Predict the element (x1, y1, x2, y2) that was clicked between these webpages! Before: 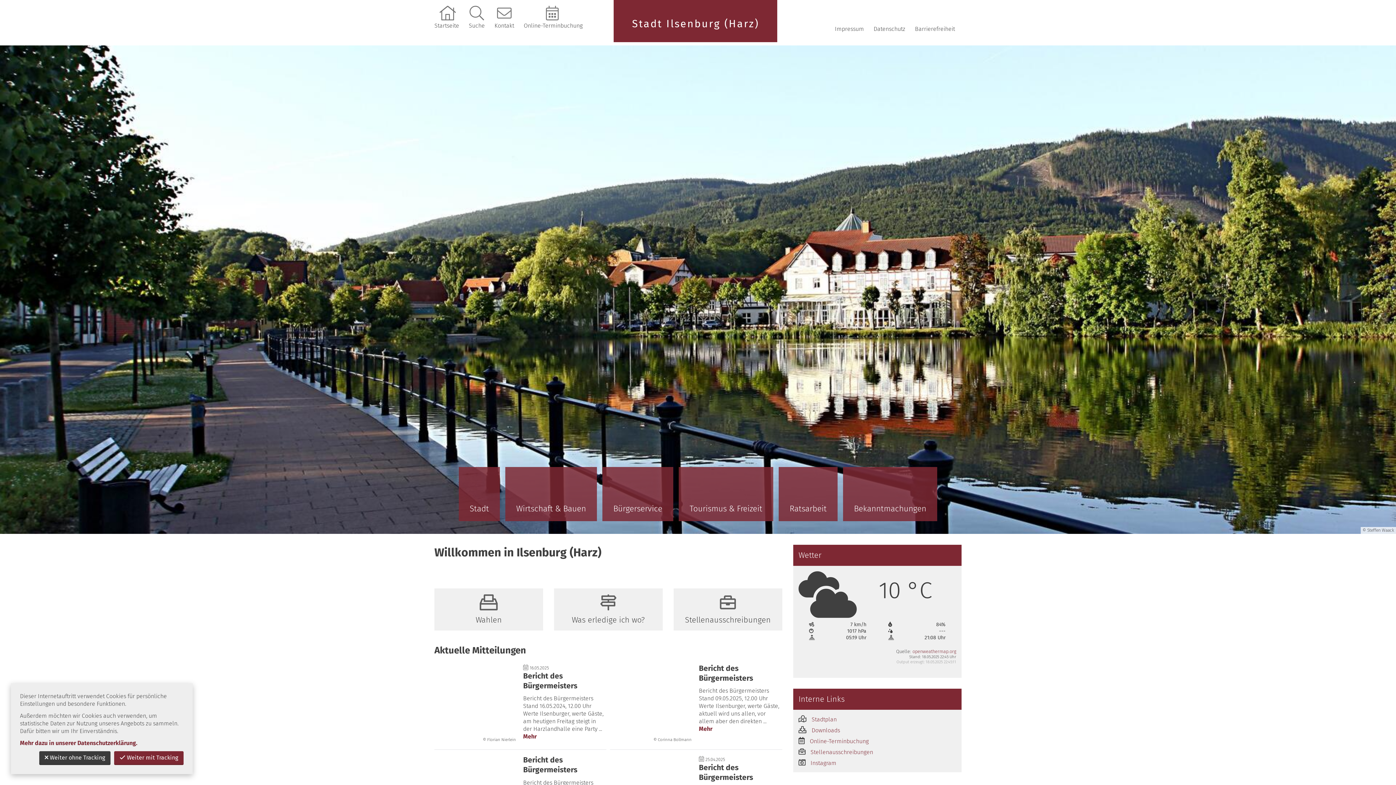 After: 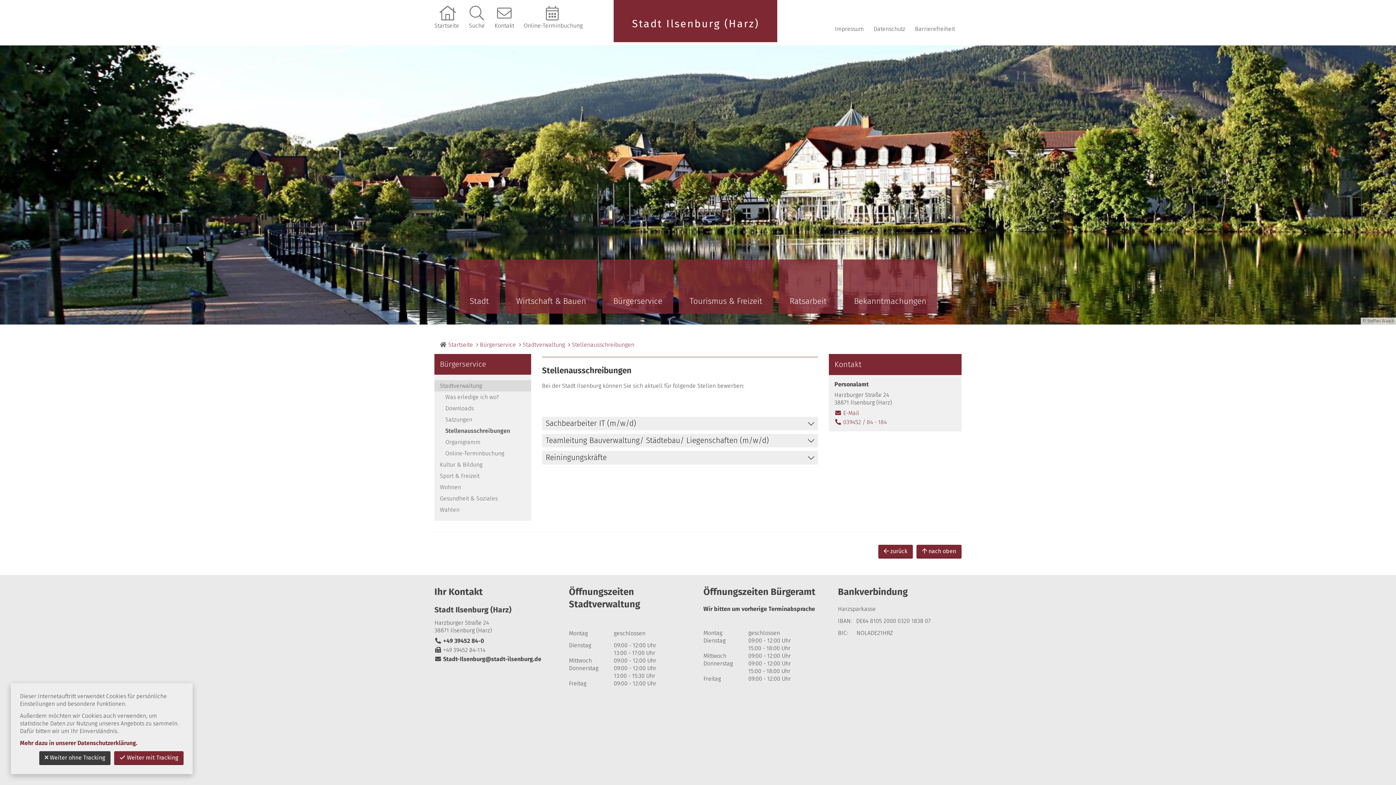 Action: bbox: (810, 749, 873, 756) label: Stellenausschreibungen